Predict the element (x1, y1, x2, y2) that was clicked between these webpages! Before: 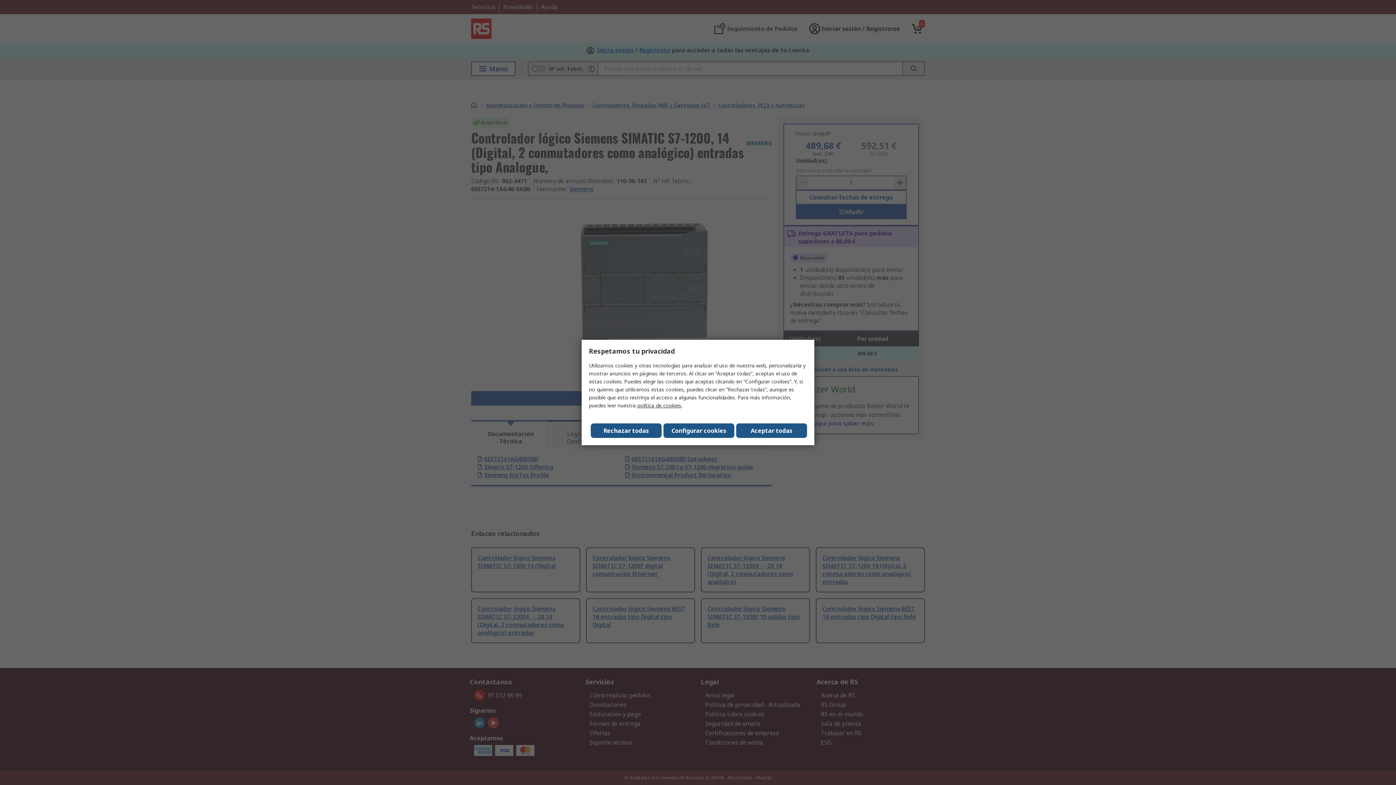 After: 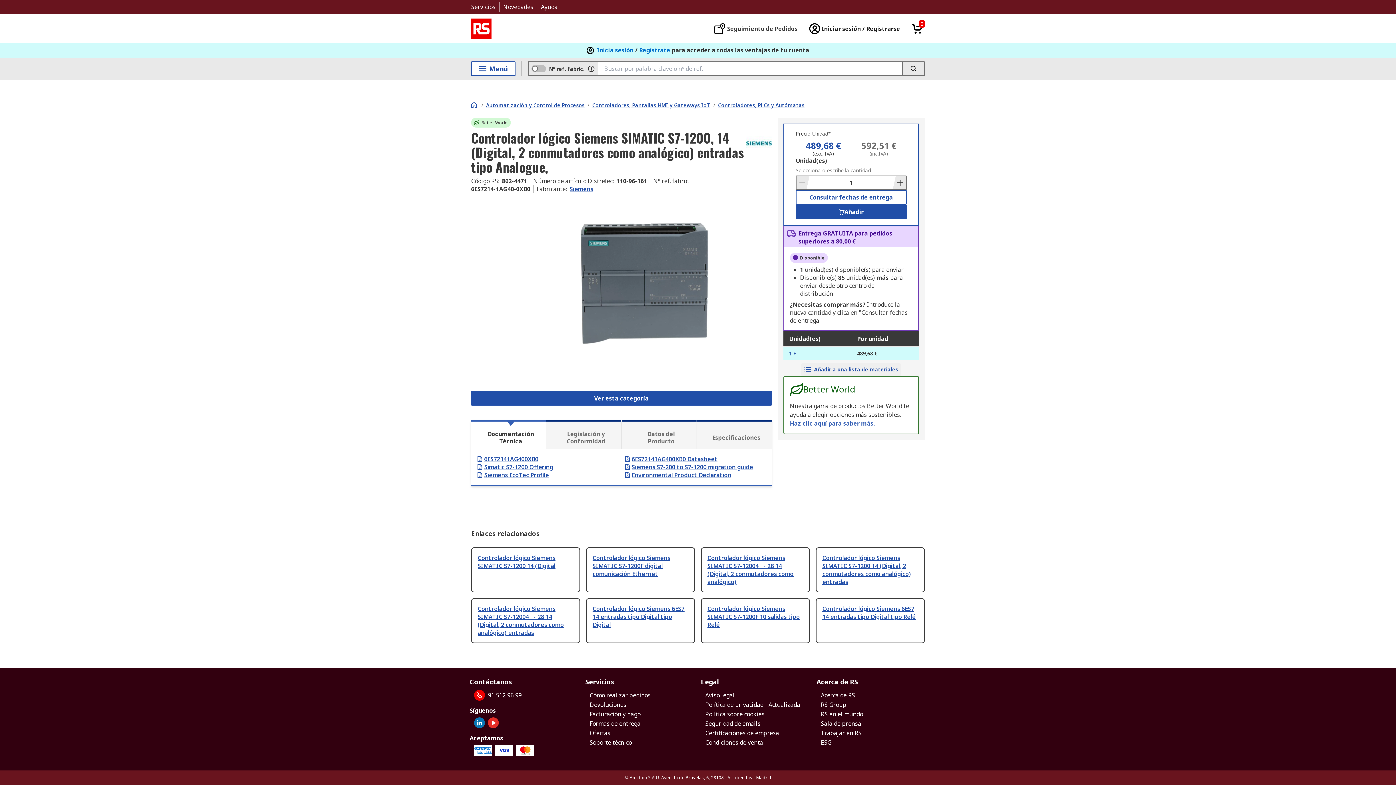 Action: label: Rechazar todas bbox: (590, 423, 661, 438)